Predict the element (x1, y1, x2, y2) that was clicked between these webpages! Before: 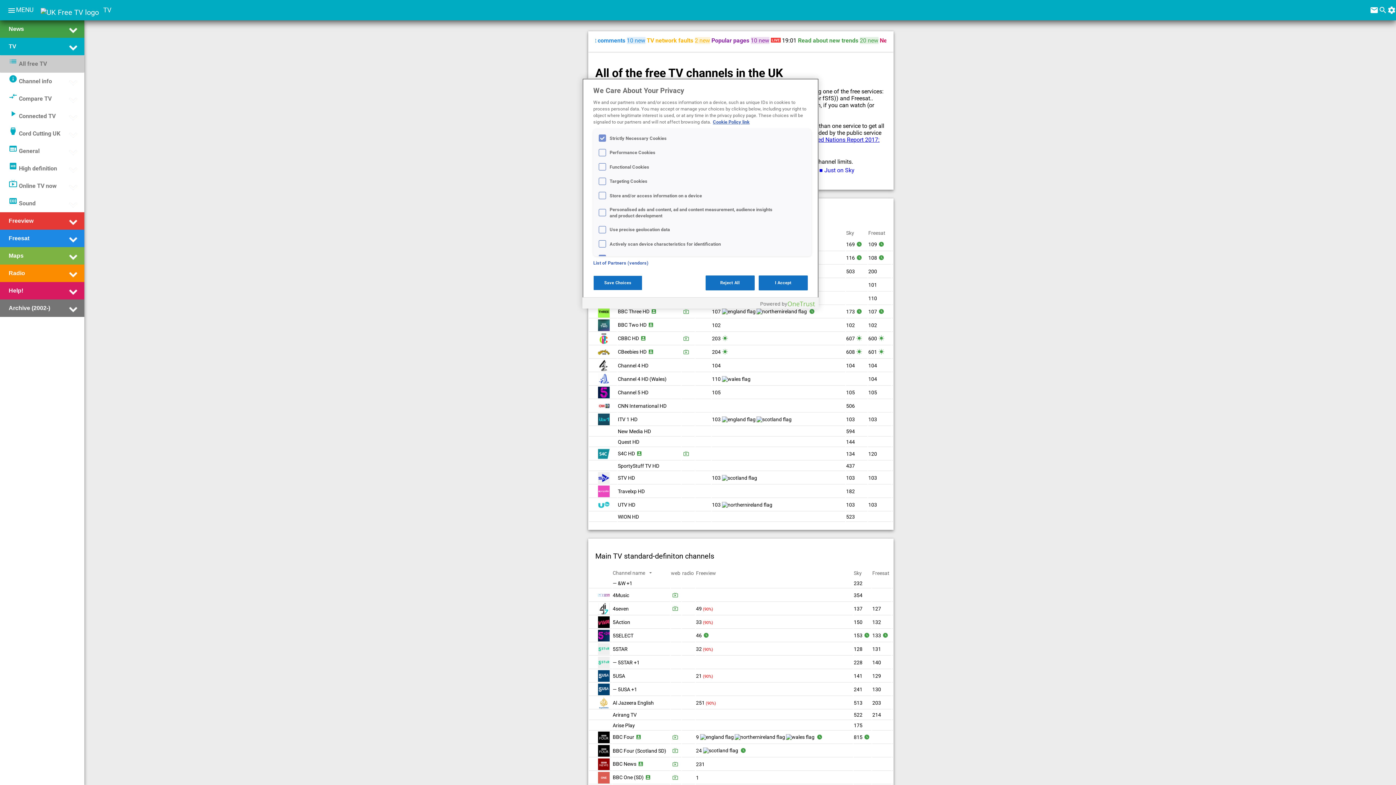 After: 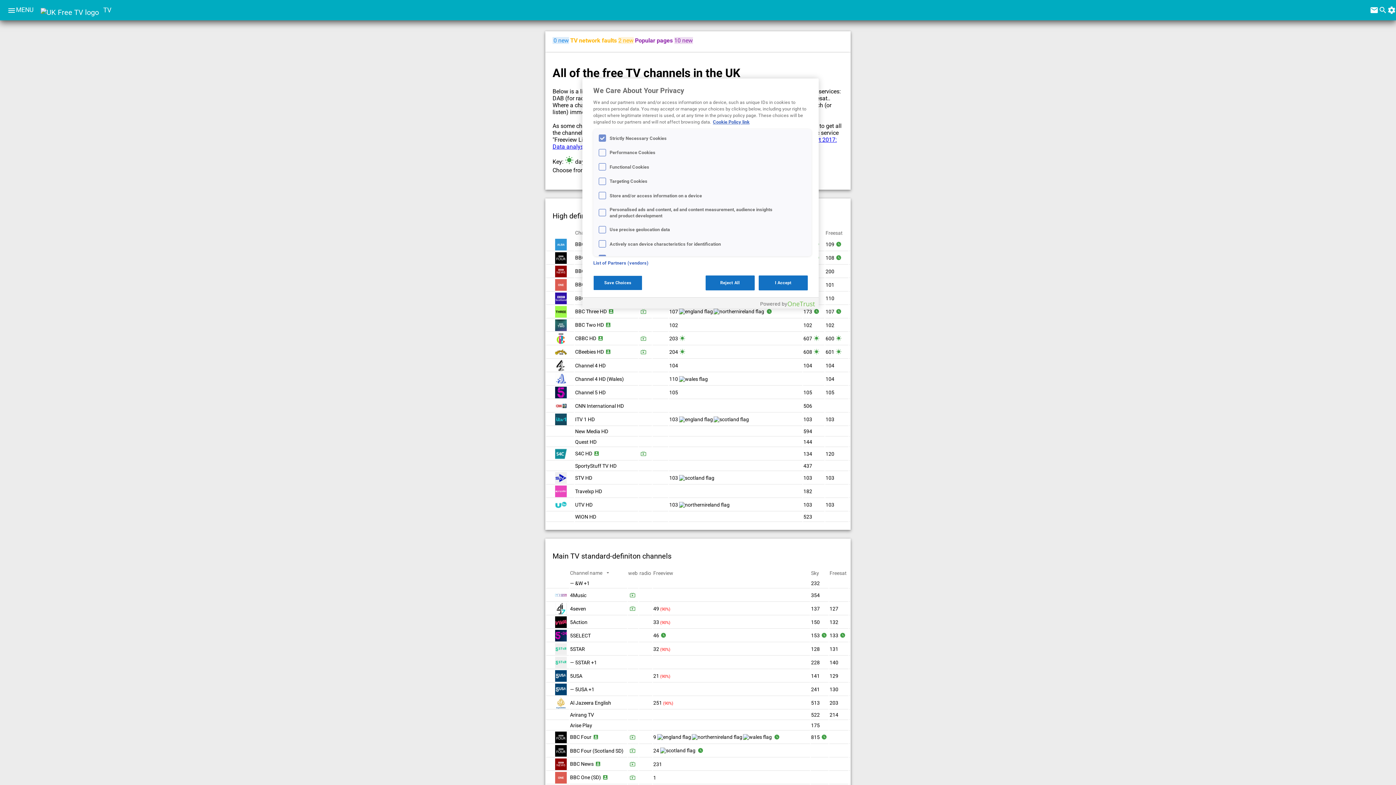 Action: label: menu bbox: (7, 7, 16, 16)